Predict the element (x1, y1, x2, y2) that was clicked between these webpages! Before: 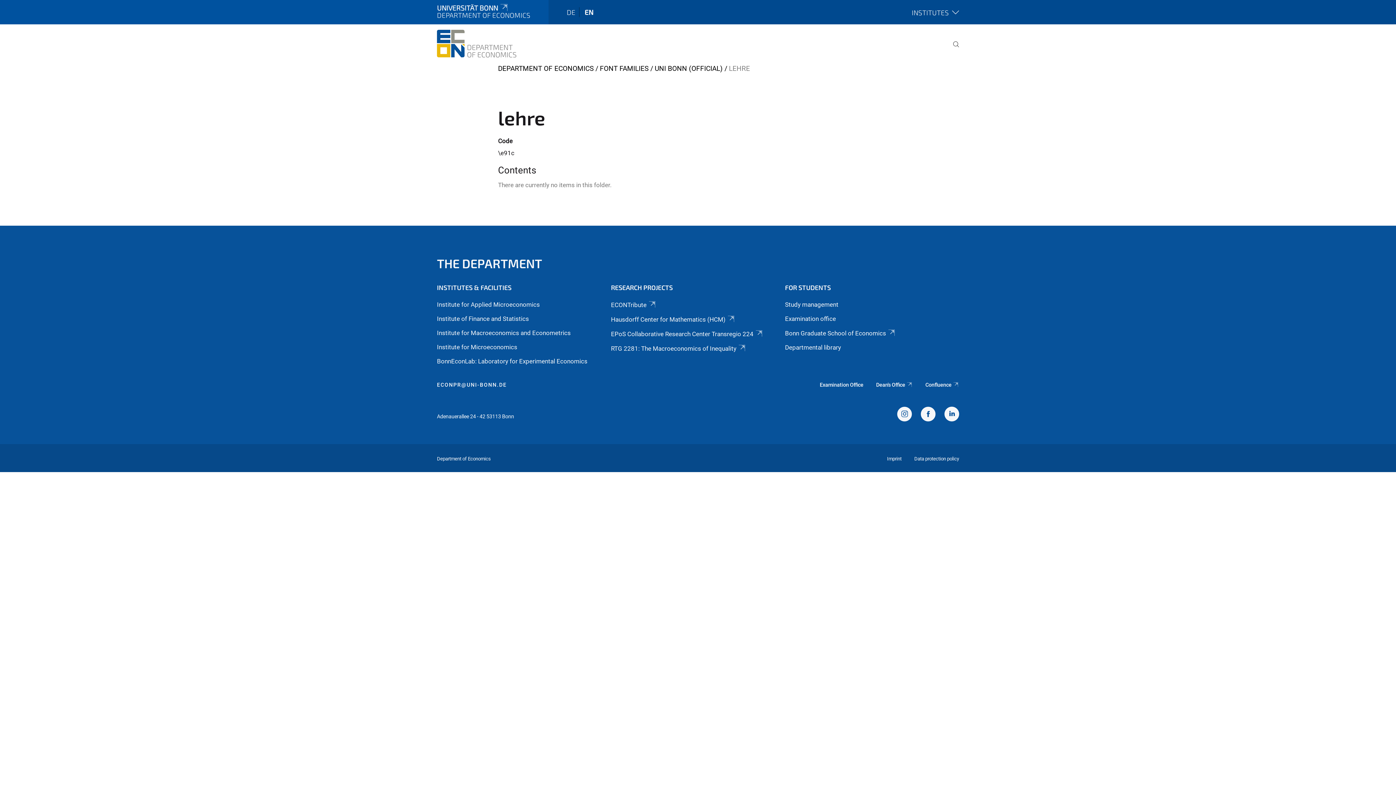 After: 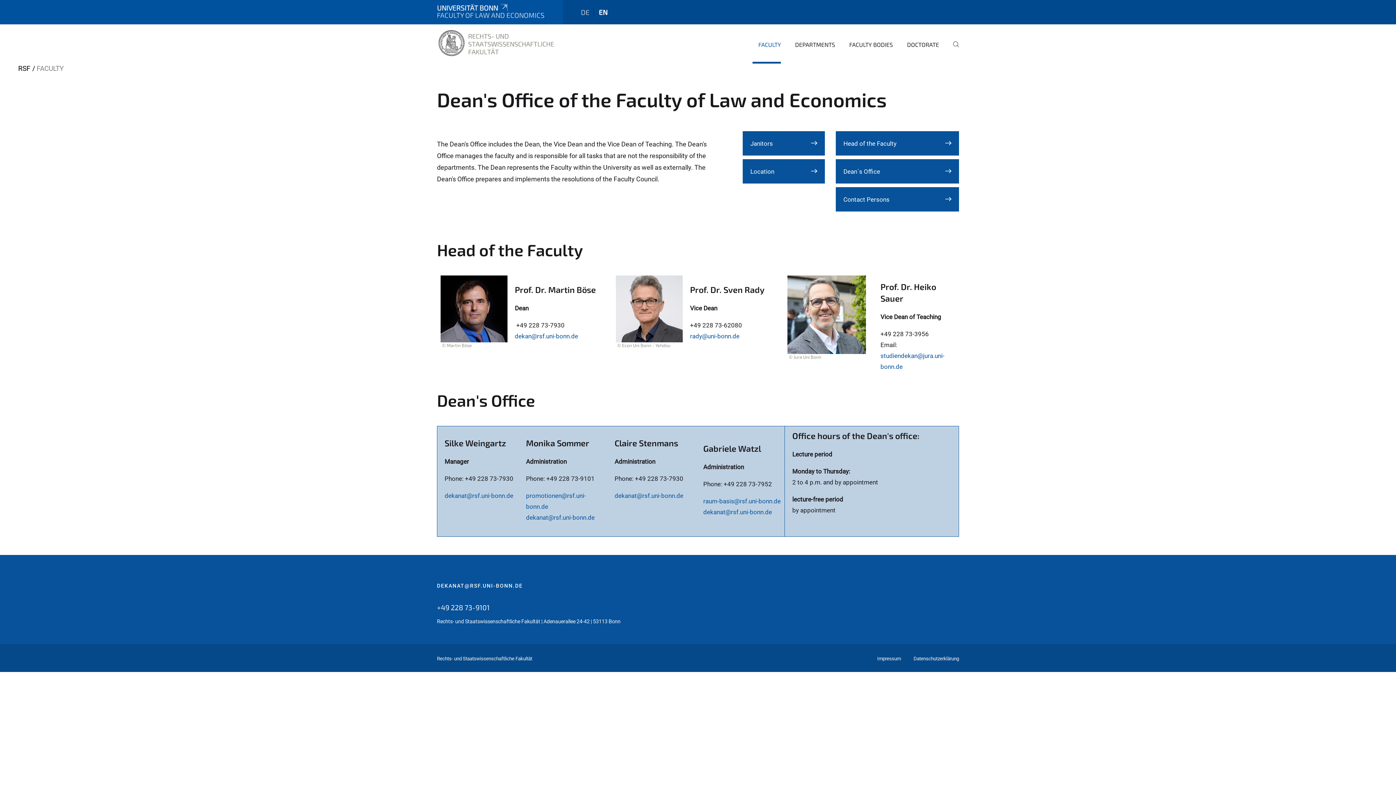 Action: bbox: (876, 381, 912, 388) label: Dean's Office